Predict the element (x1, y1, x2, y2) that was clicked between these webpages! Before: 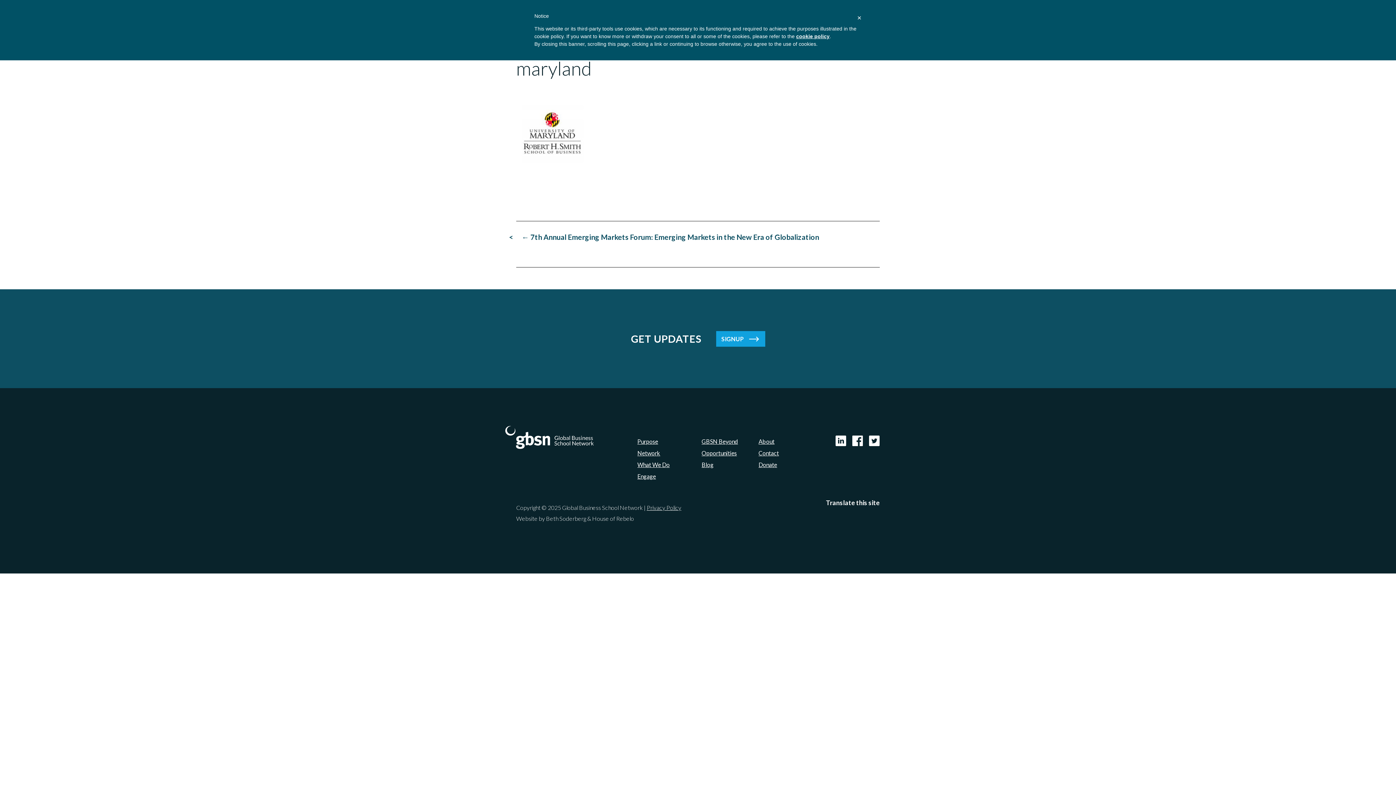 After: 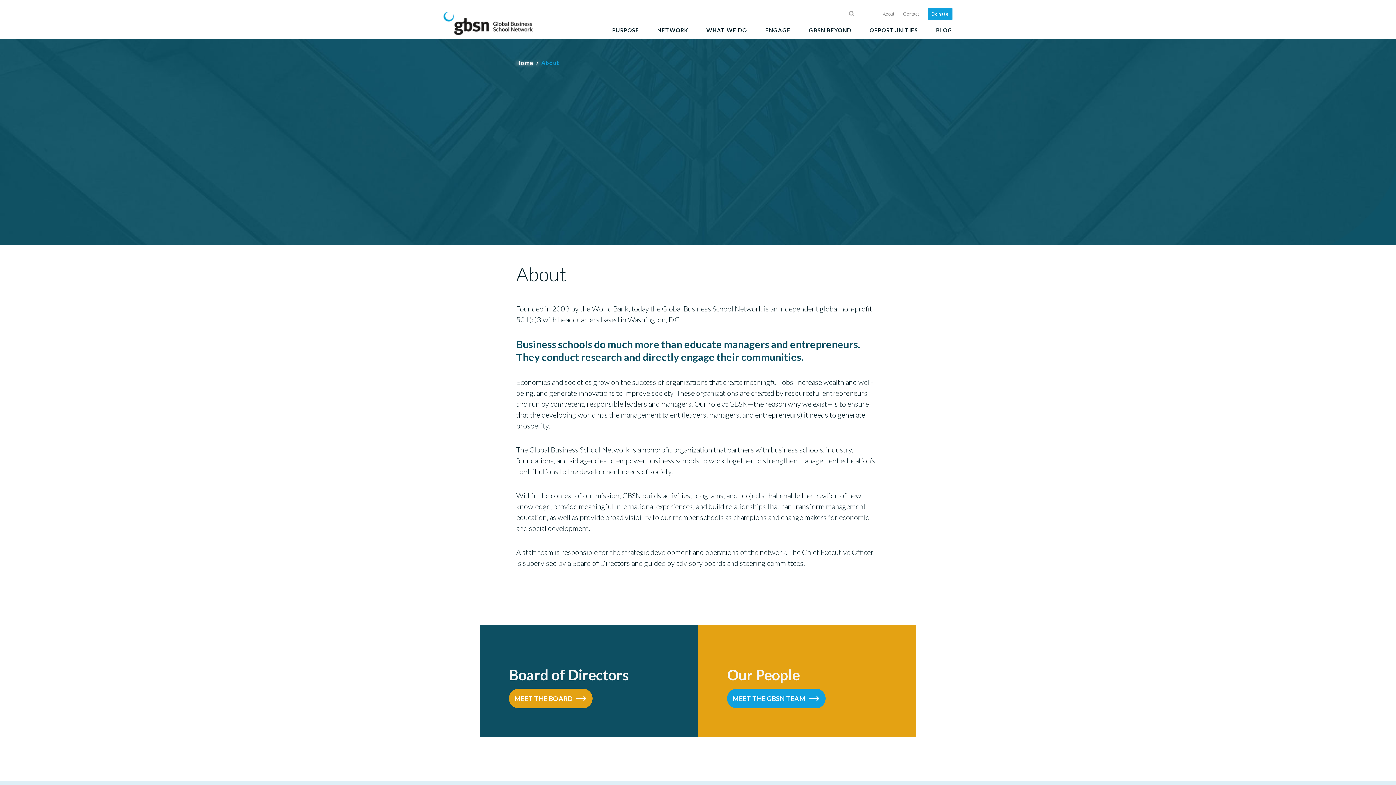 Action: bbox: (758, 438, 774, 445) label: About